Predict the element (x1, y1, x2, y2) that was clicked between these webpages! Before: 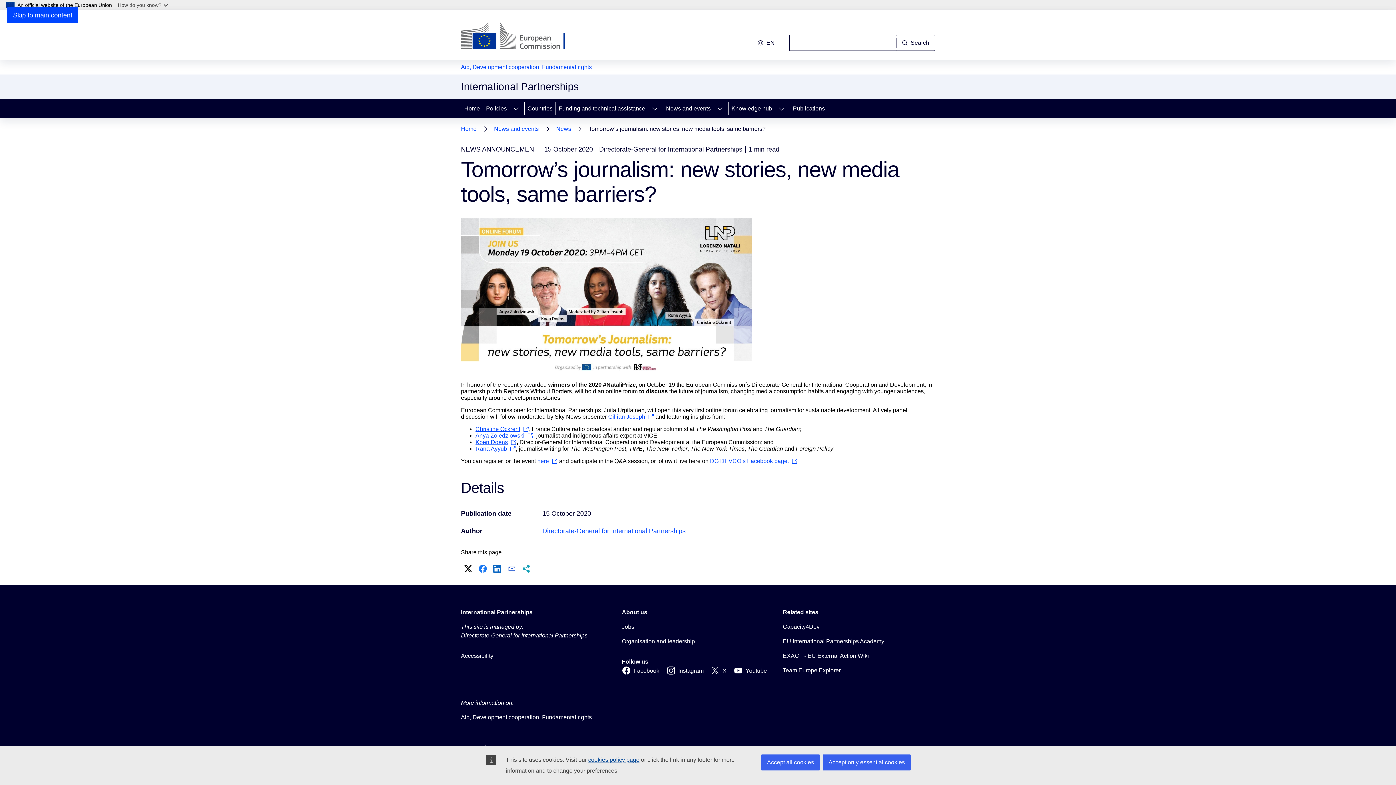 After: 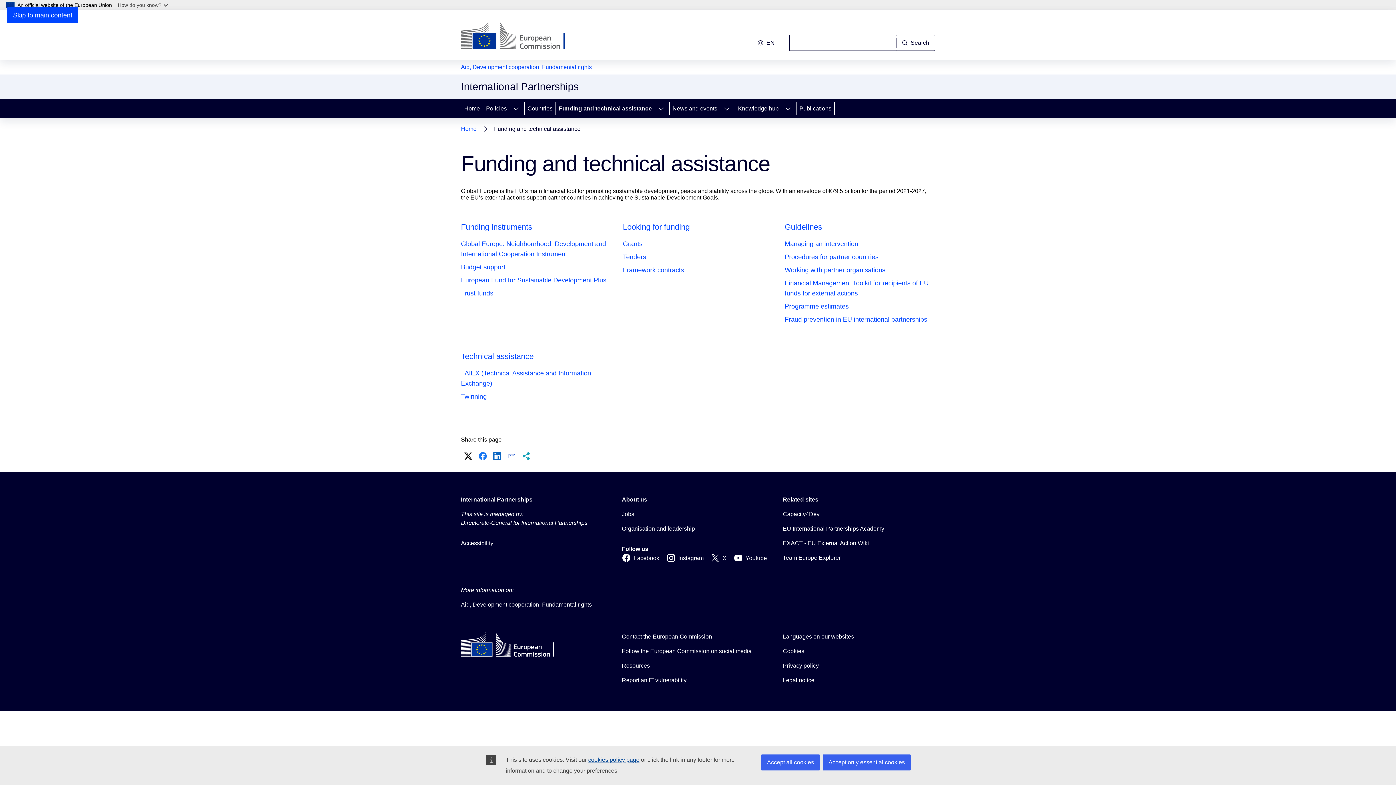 Action: bbox: (556, 99, 646, 118) label: Funding and technical assistance